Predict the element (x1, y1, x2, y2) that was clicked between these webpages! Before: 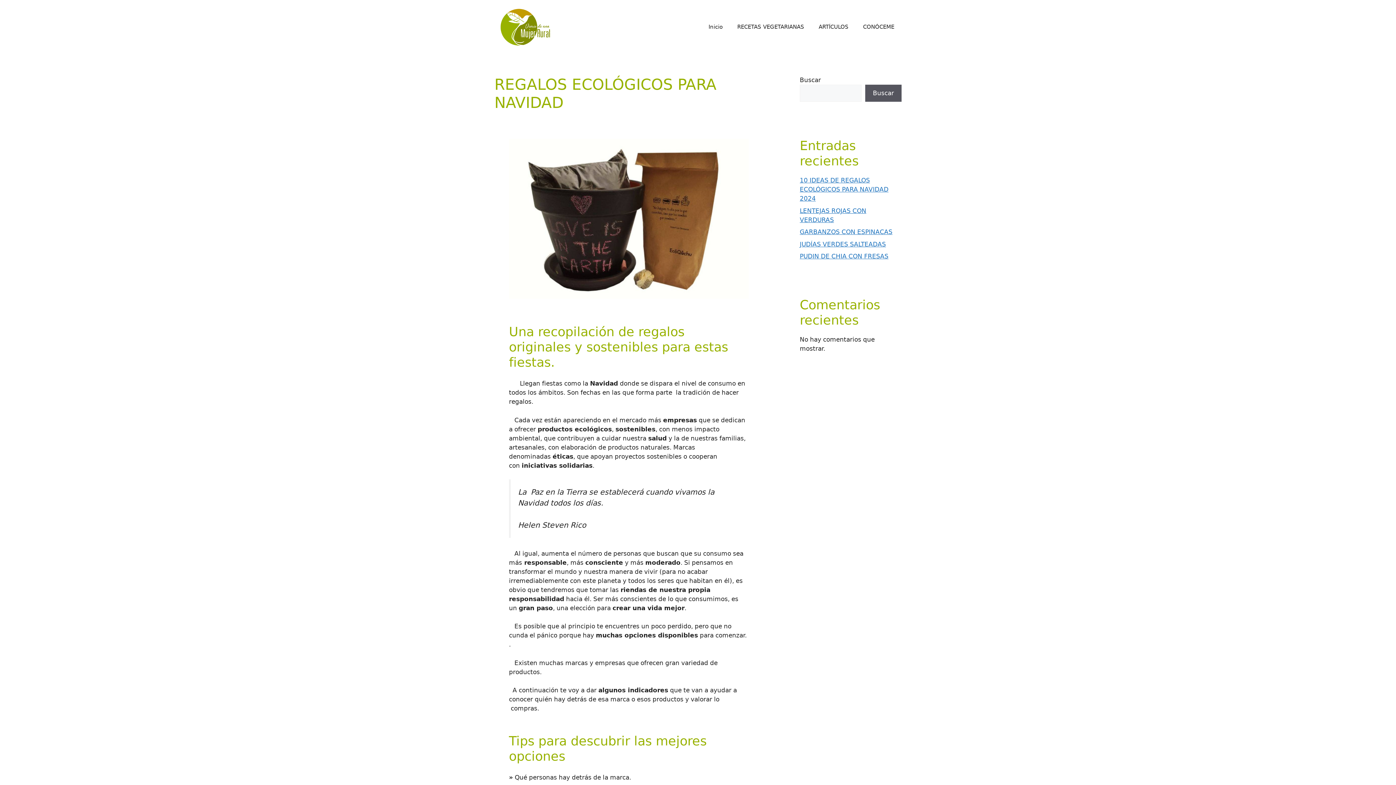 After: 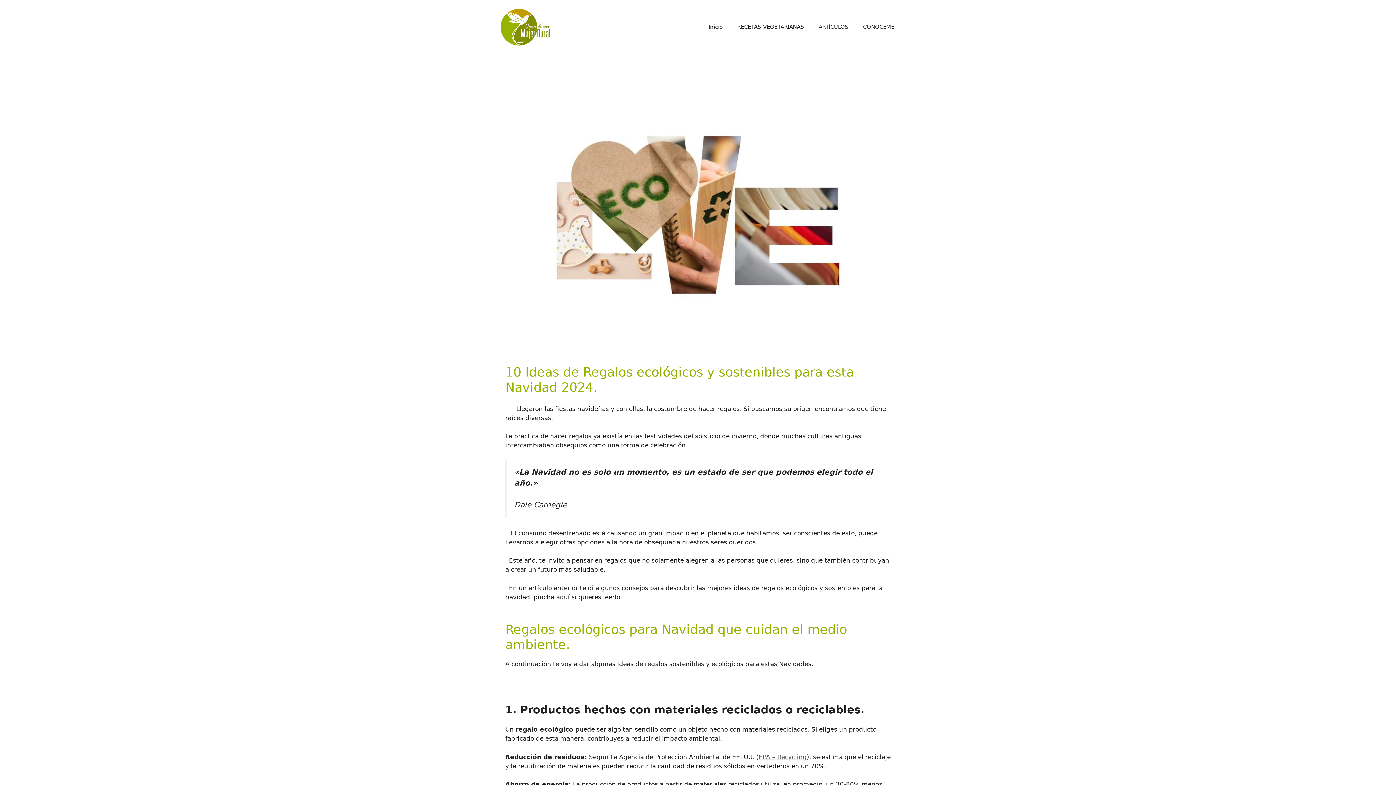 Action: bbox: (800, 176, 888, 202) label: 10 IDEAS DE REGALOS ECOLÓGICOS PARA NAVIDAD 2024